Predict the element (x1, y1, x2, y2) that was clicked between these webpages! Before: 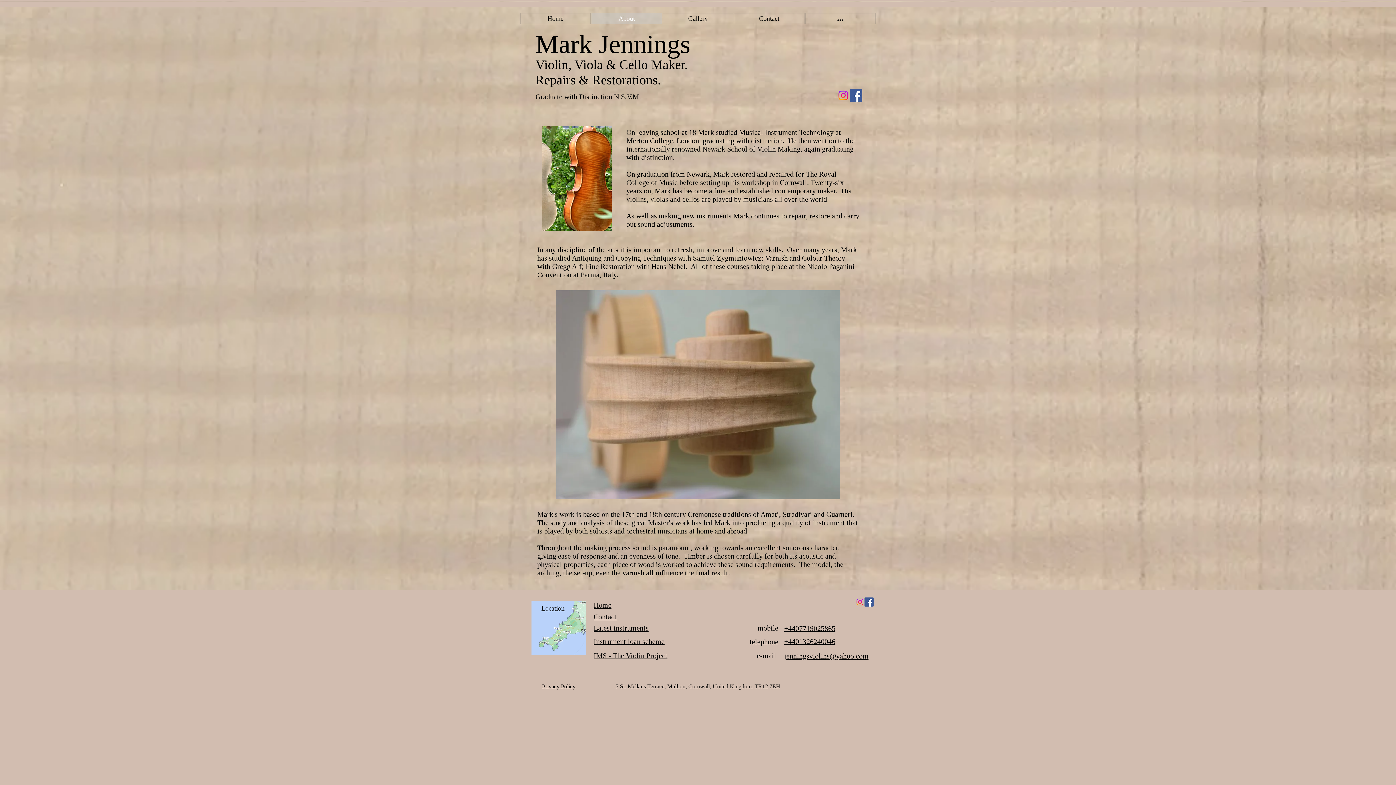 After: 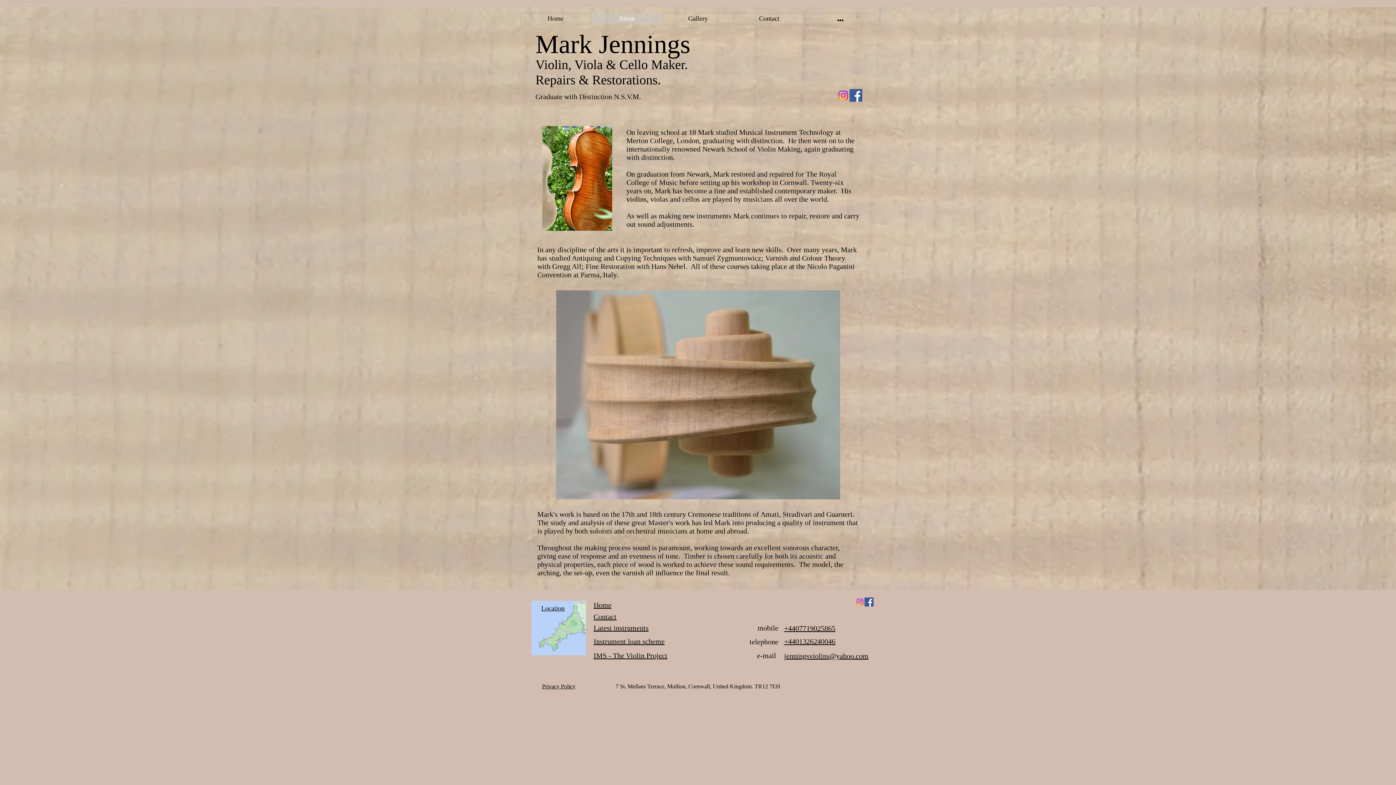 Action: label: Instagram bbox: (855, 597, 864, 606)